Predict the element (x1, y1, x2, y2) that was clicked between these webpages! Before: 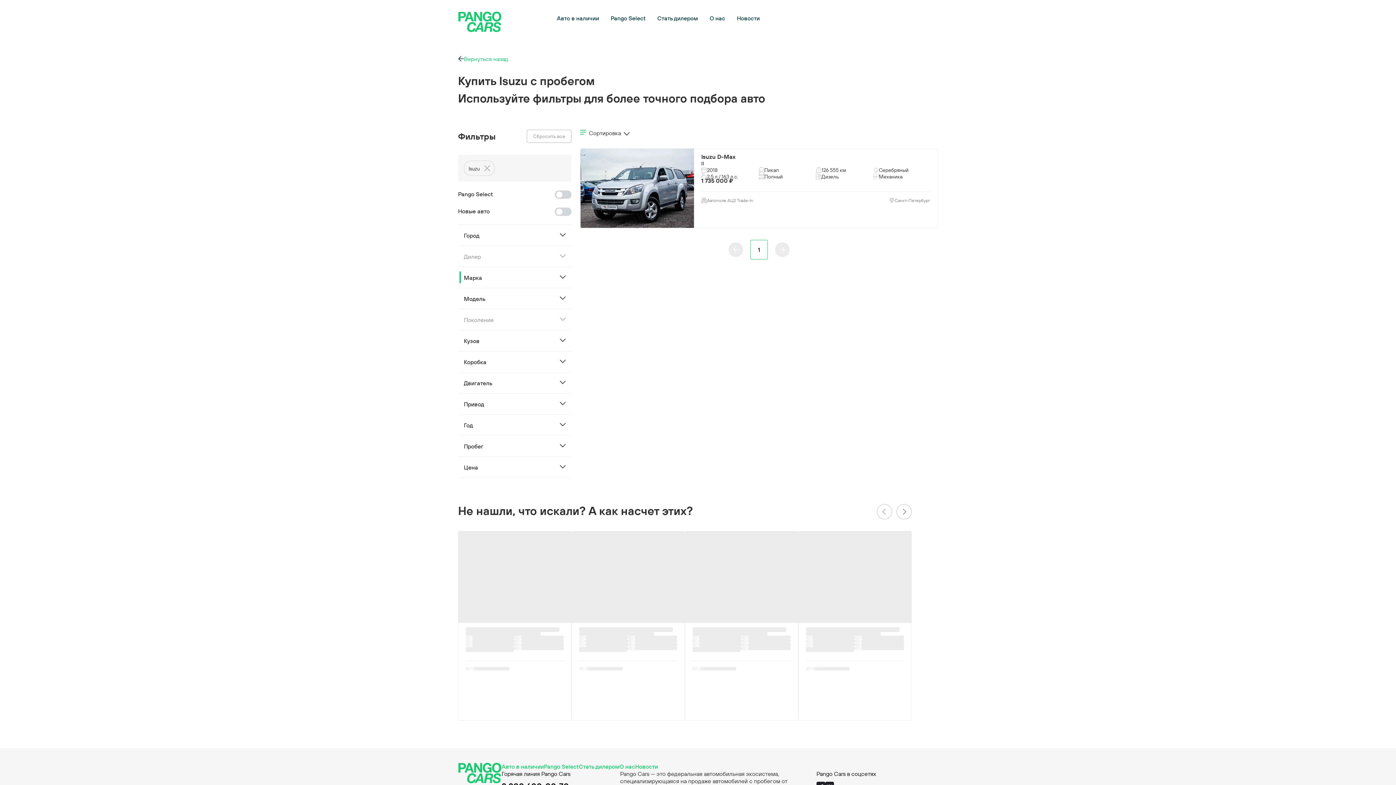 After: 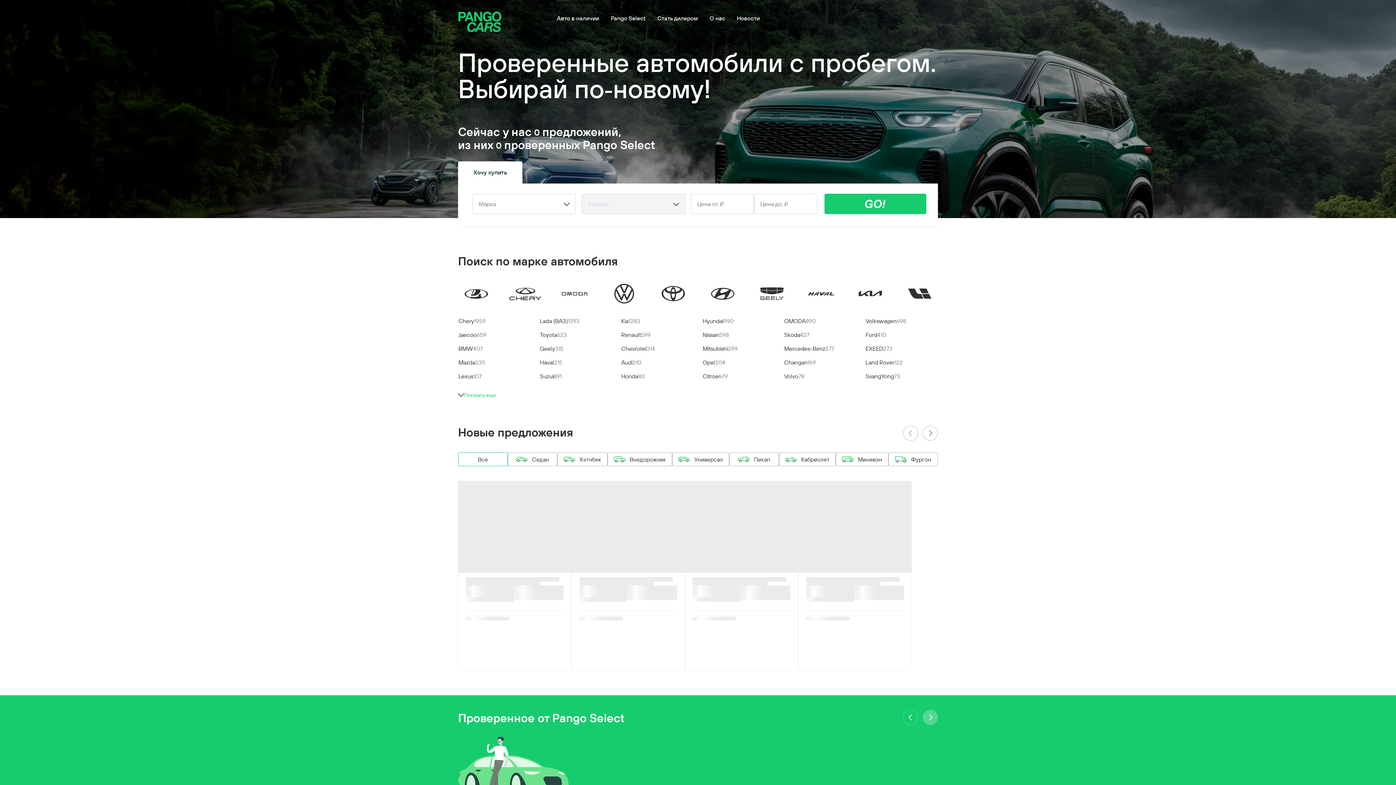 Action: bbox: (458, 11, 501, 32)